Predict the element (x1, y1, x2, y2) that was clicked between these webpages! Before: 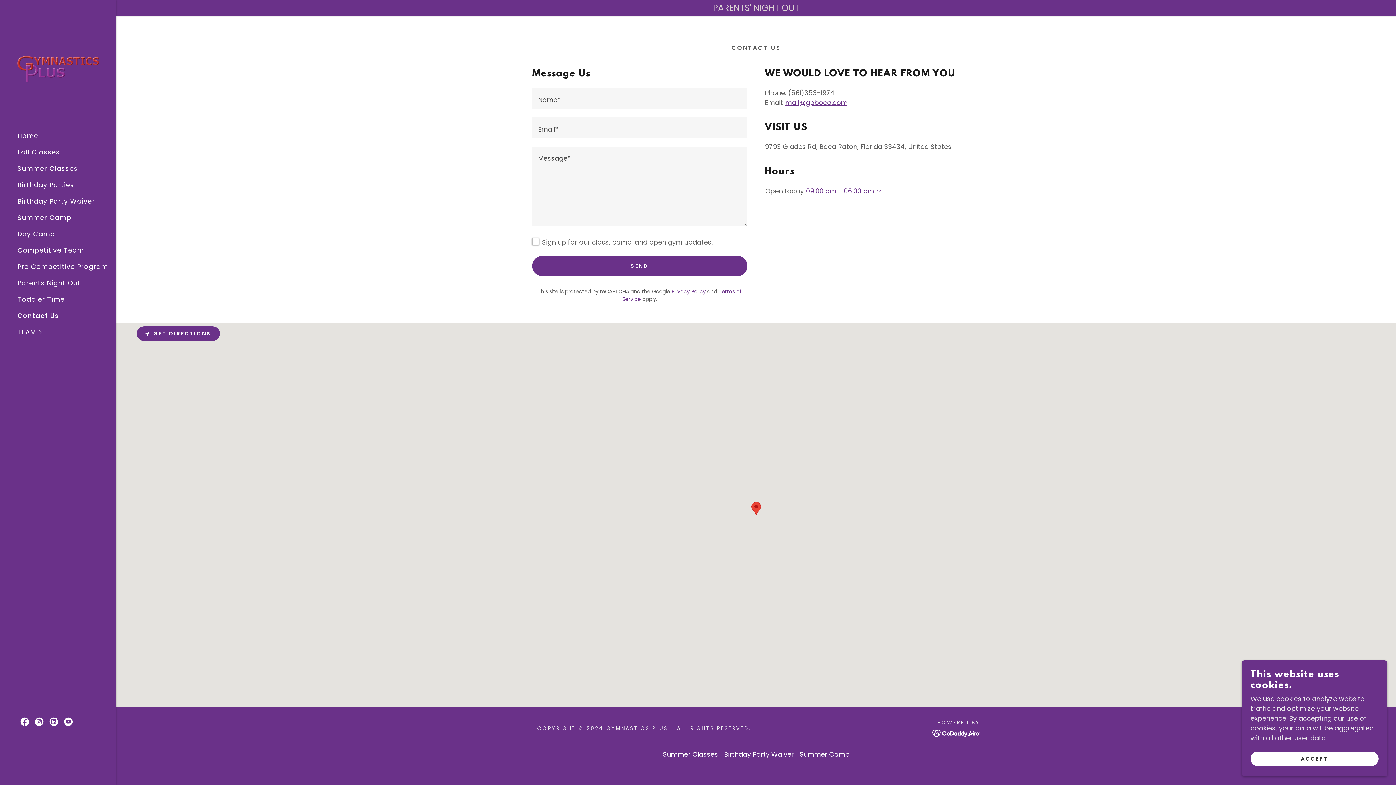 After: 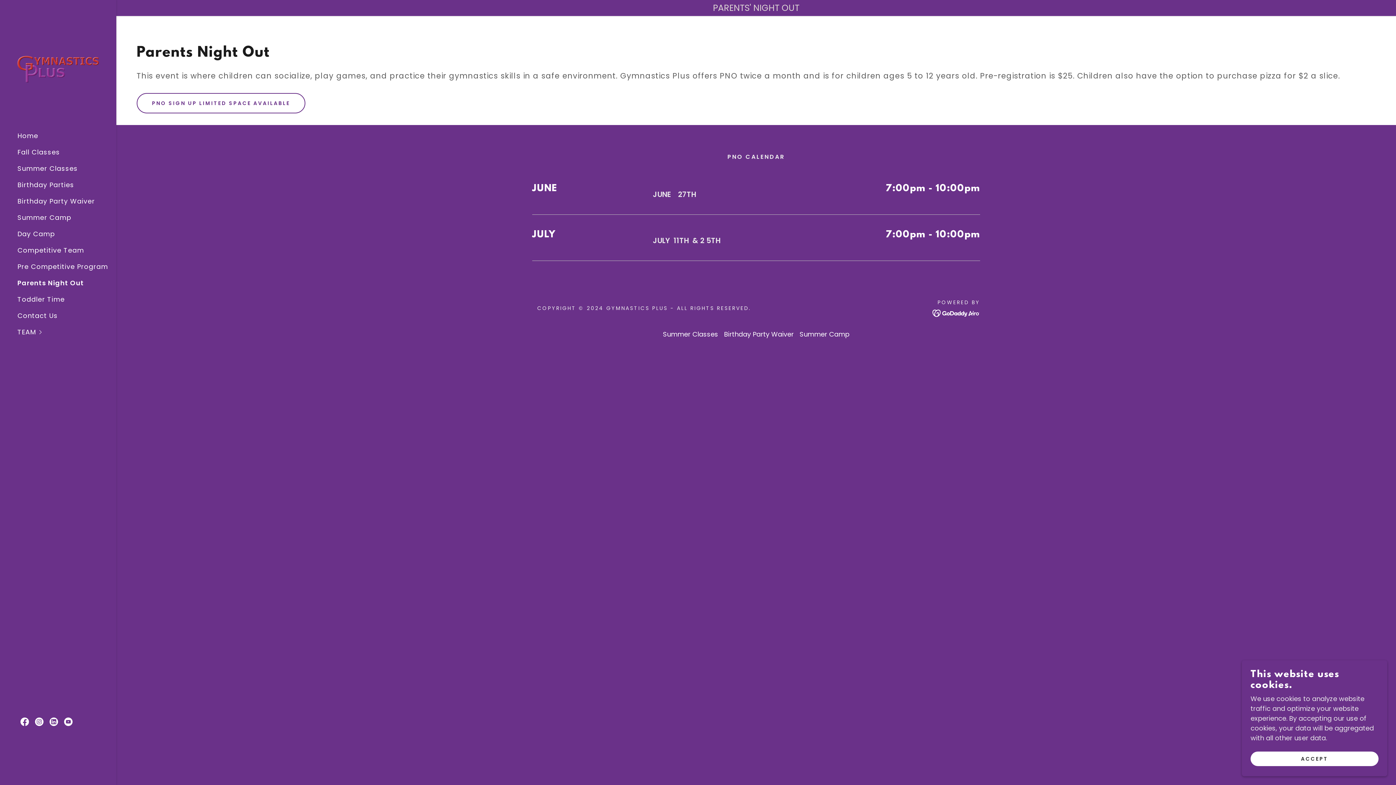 Action: bbox: (17, 278, 80, 287) label: Parents Night Out